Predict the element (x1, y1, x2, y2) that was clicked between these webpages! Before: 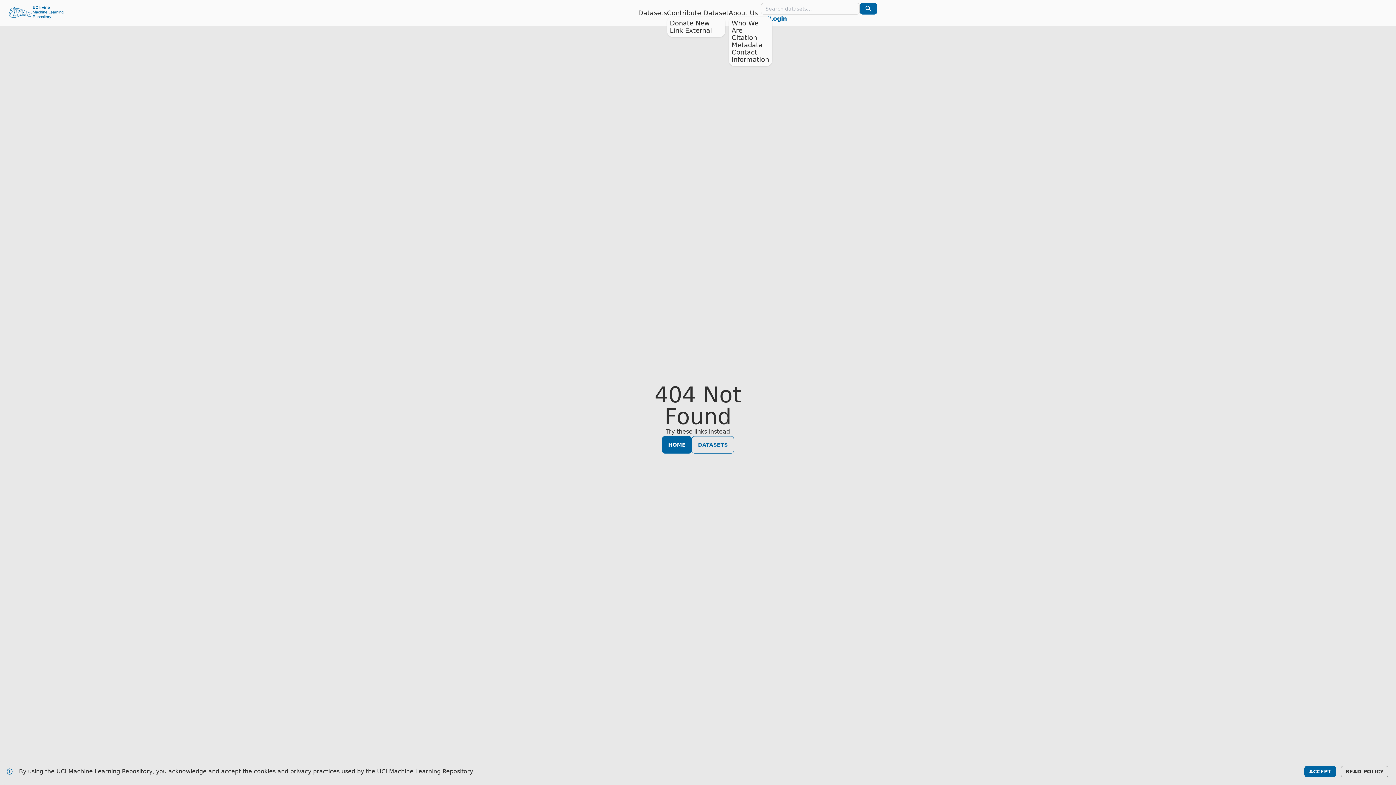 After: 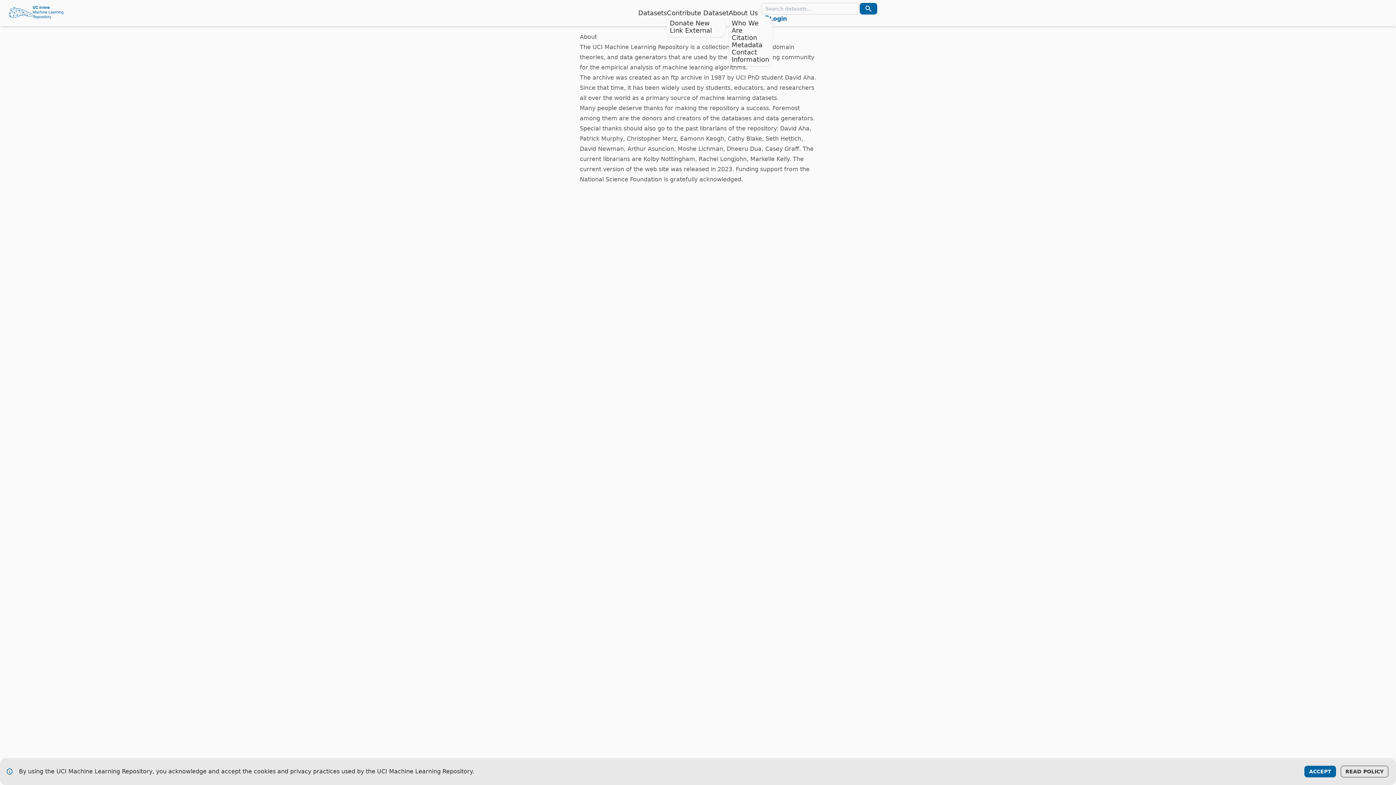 Action: bbox: (728, 9, 758, 16) label: About Us